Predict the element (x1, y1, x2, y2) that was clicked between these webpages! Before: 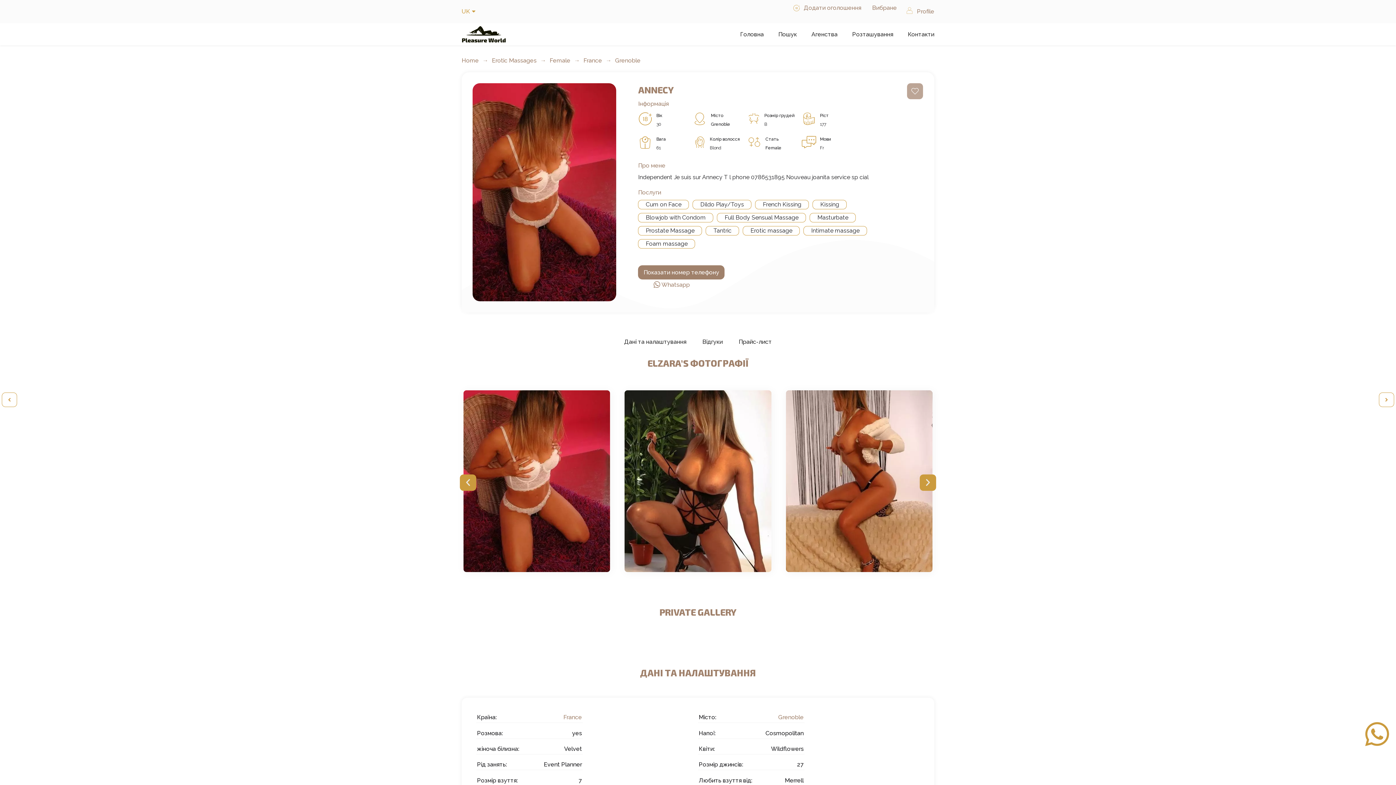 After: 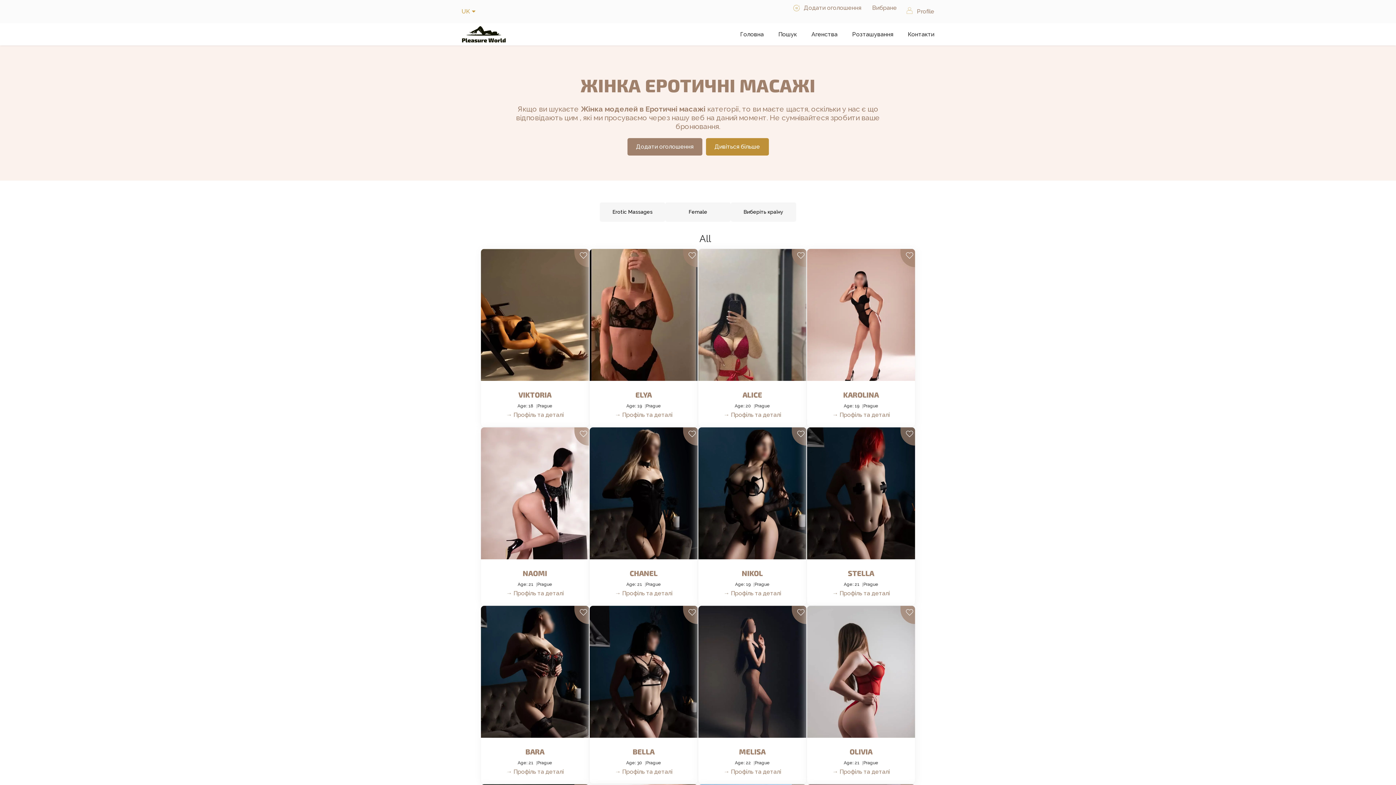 Action: label: Female bbox: (765, 145, 781, 150)